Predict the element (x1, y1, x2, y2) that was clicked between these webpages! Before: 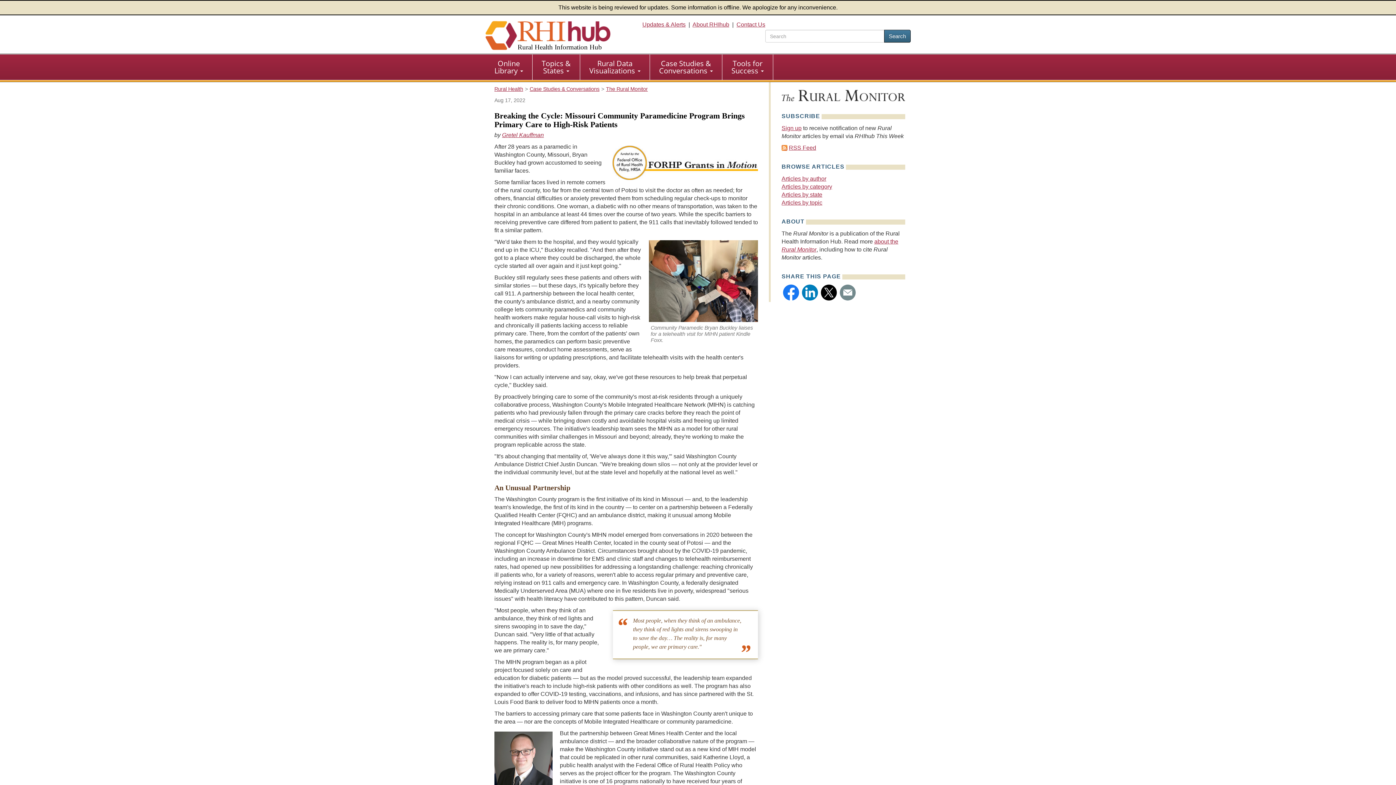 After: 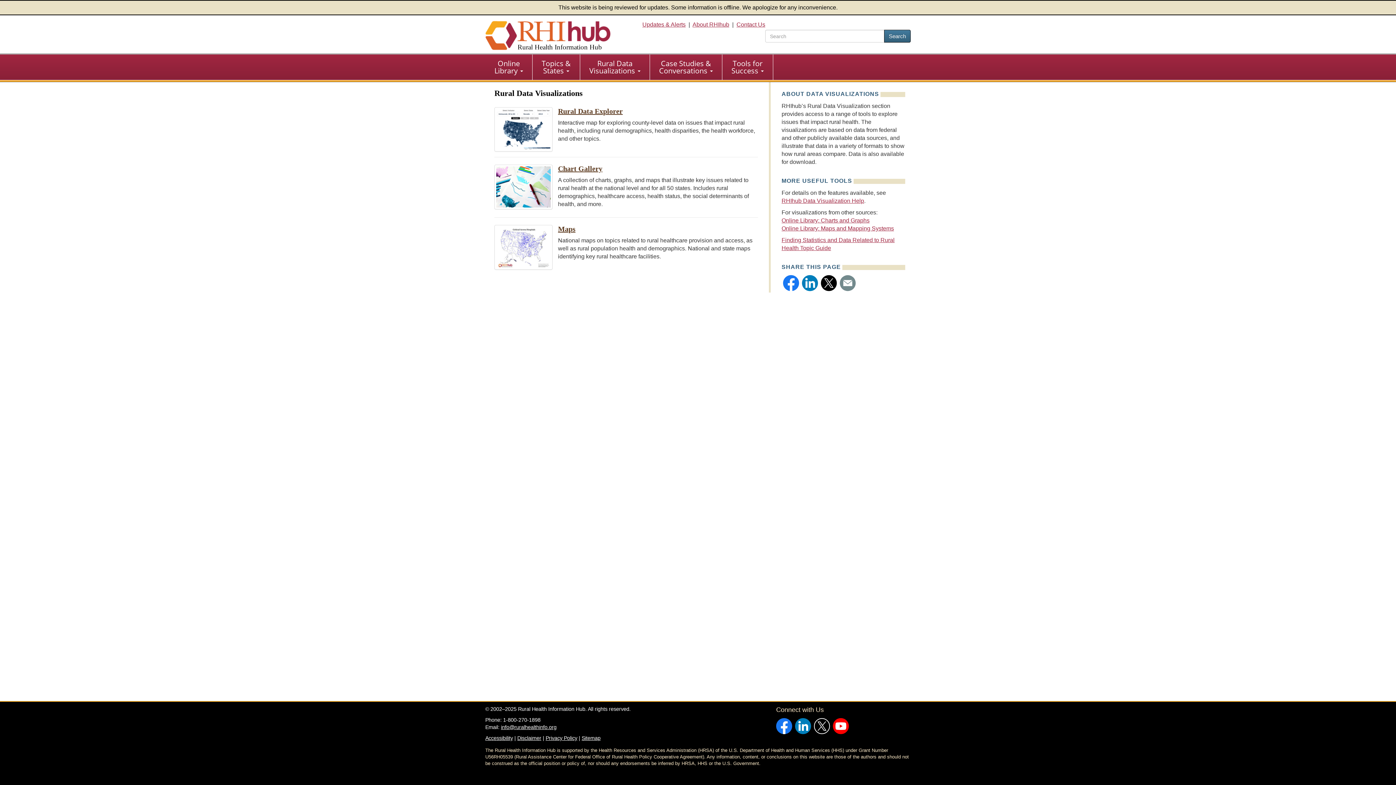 Action: bbox: (580, 54, 650, 79) label: Rural Data
Visualizations 